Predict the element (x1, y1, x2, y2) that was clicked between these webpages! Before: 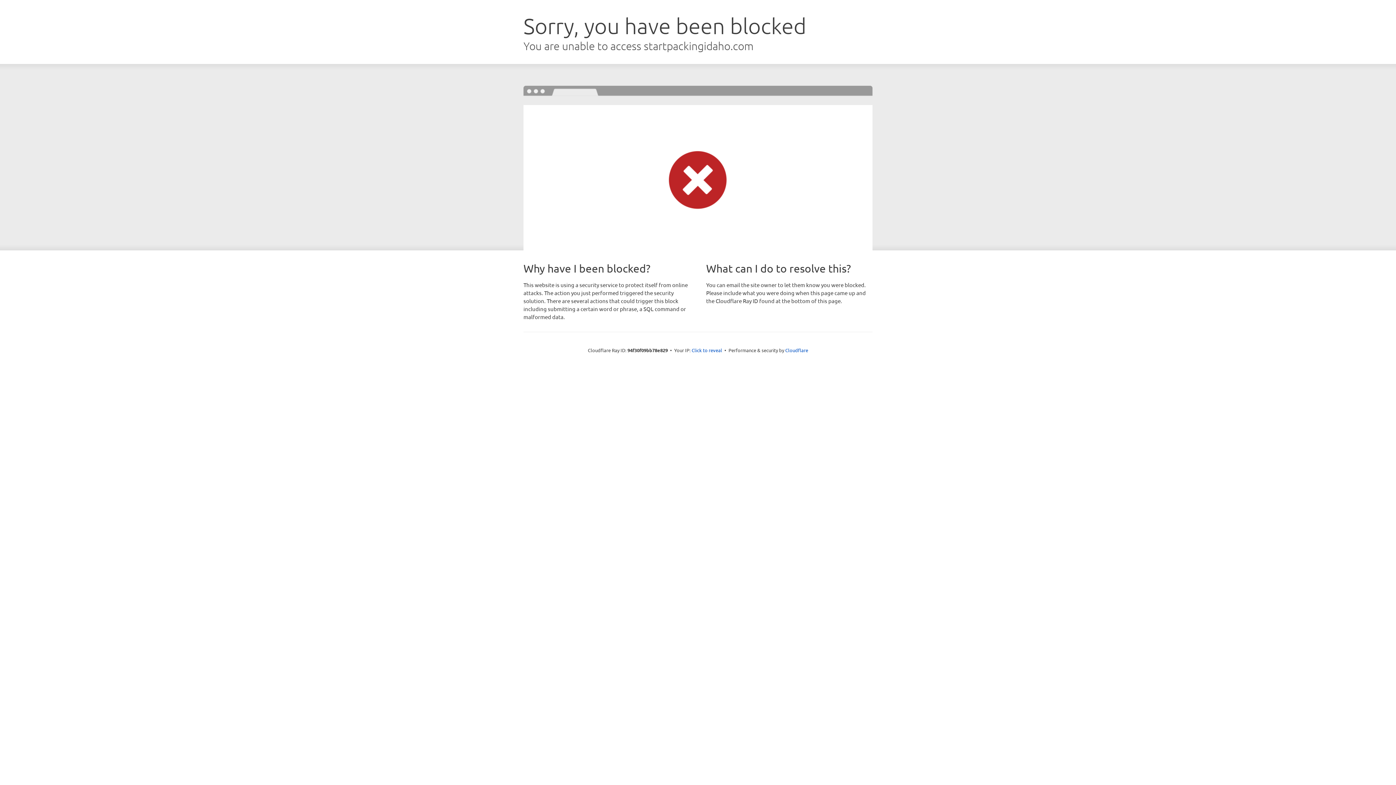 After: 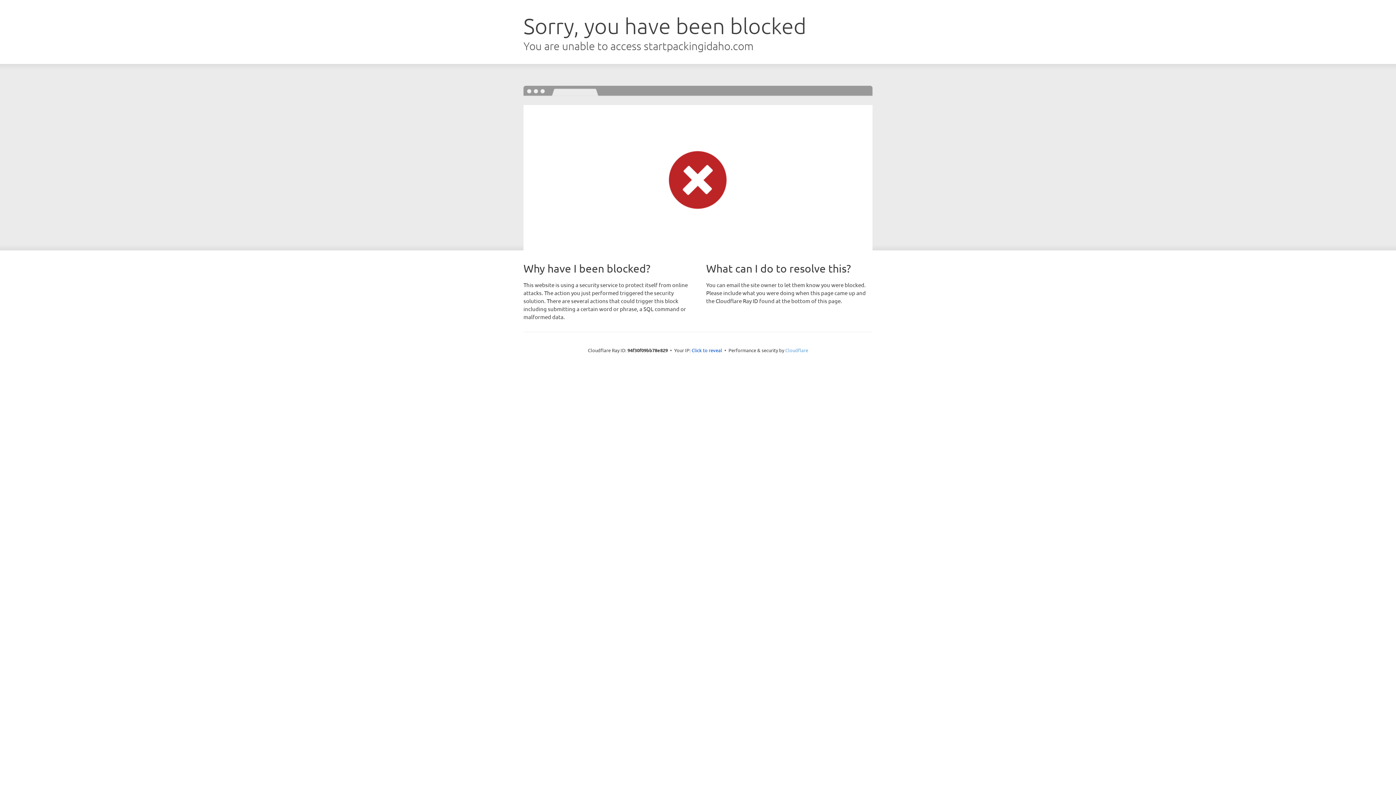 Action: label: Cloudflare bbox: (785, 347, 808, 353)